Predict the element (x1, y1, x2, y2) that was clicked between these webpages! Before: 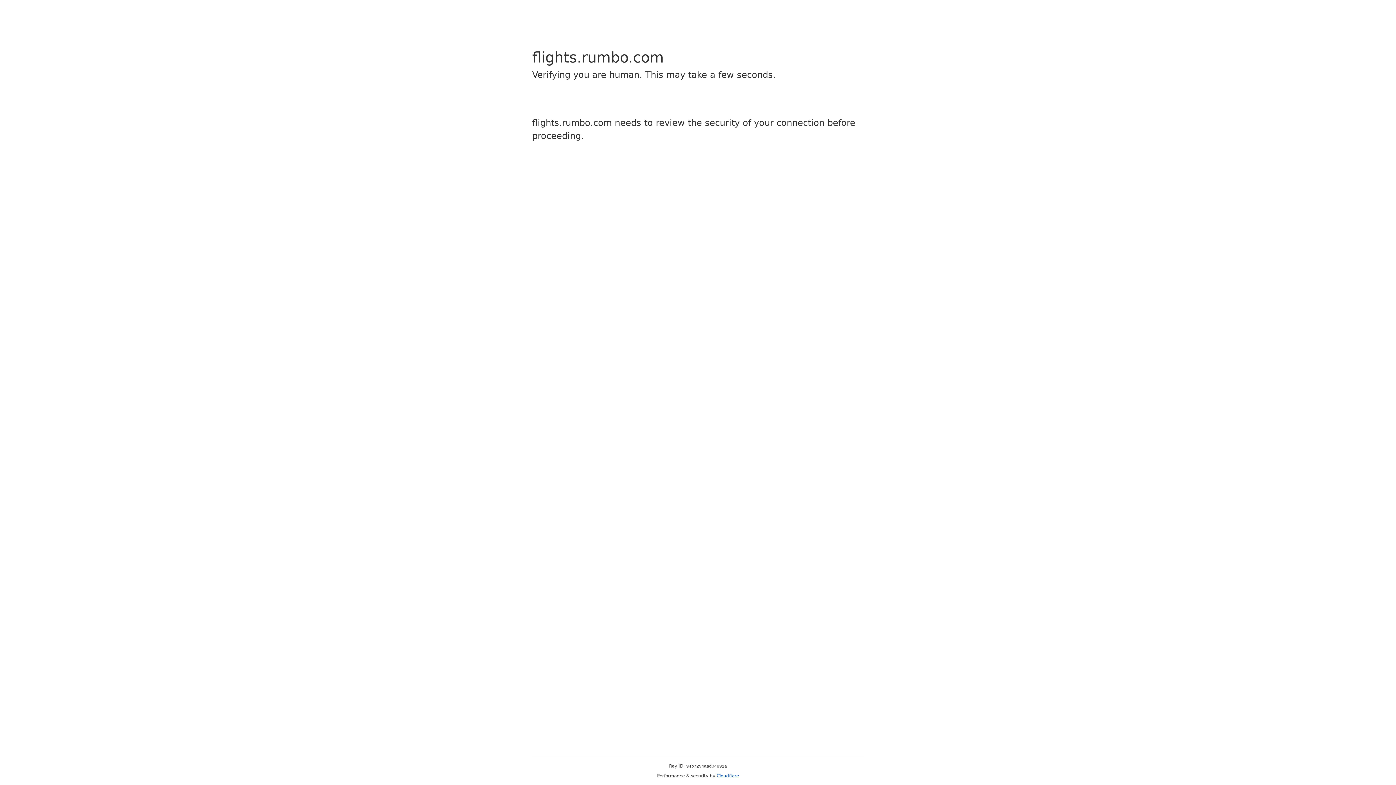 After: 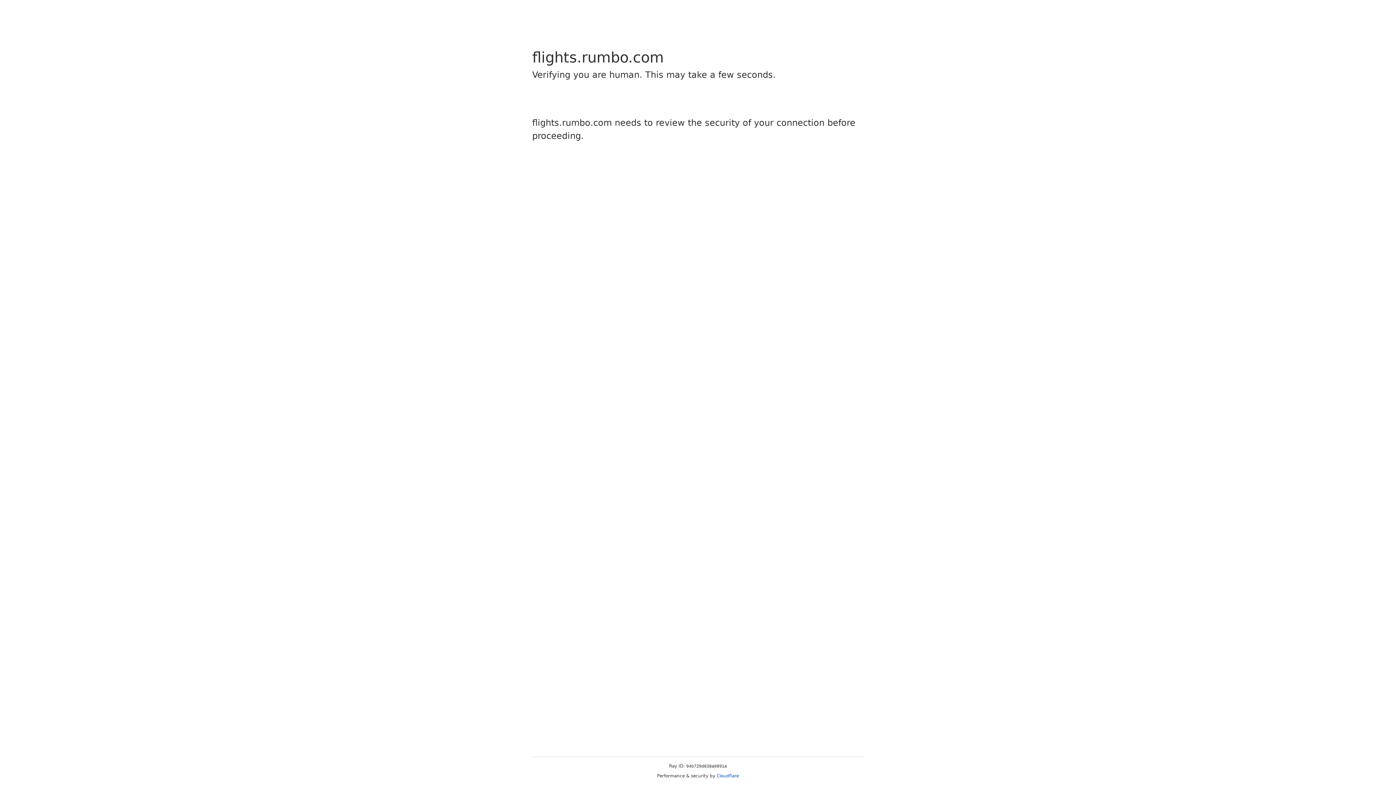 Action: bbox: (716, 773, 739, 778) label: Cloudflare